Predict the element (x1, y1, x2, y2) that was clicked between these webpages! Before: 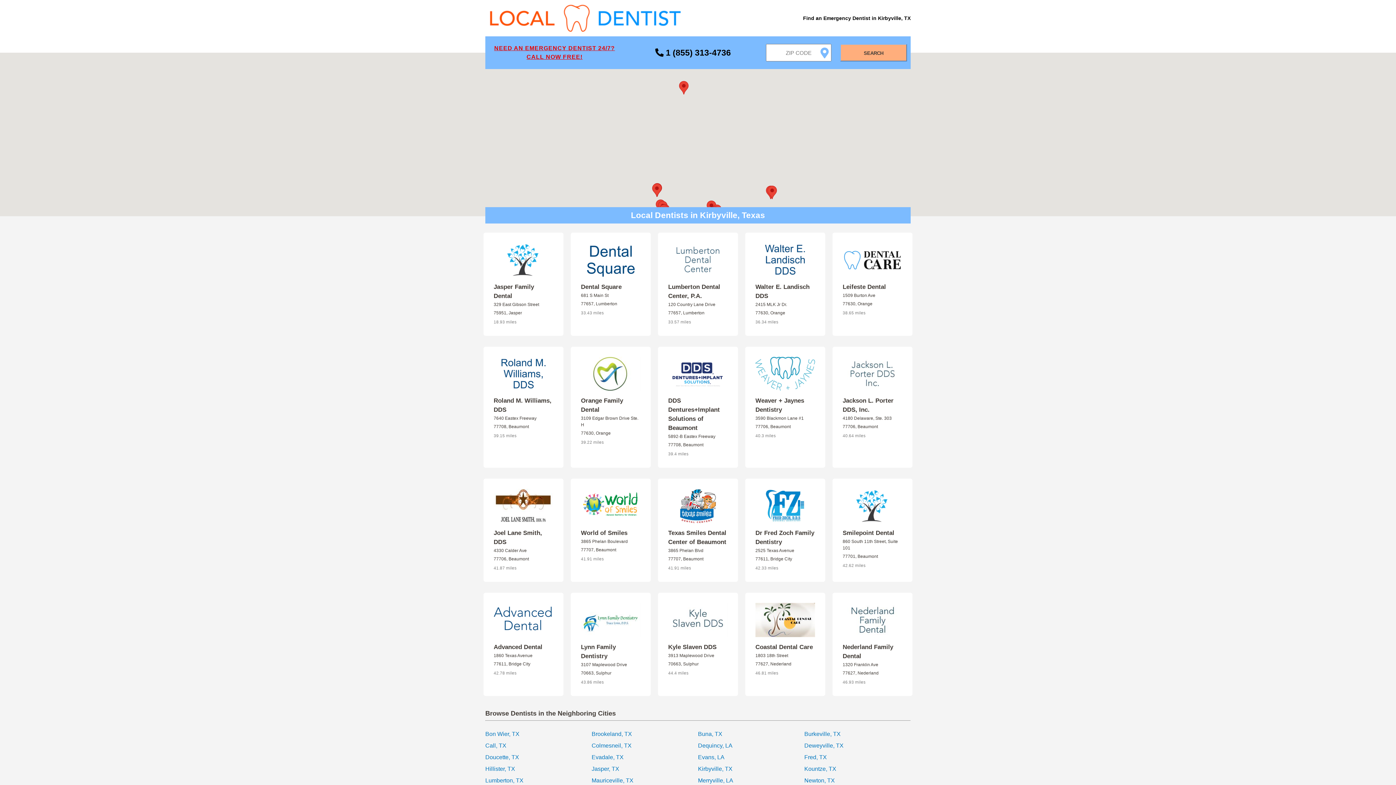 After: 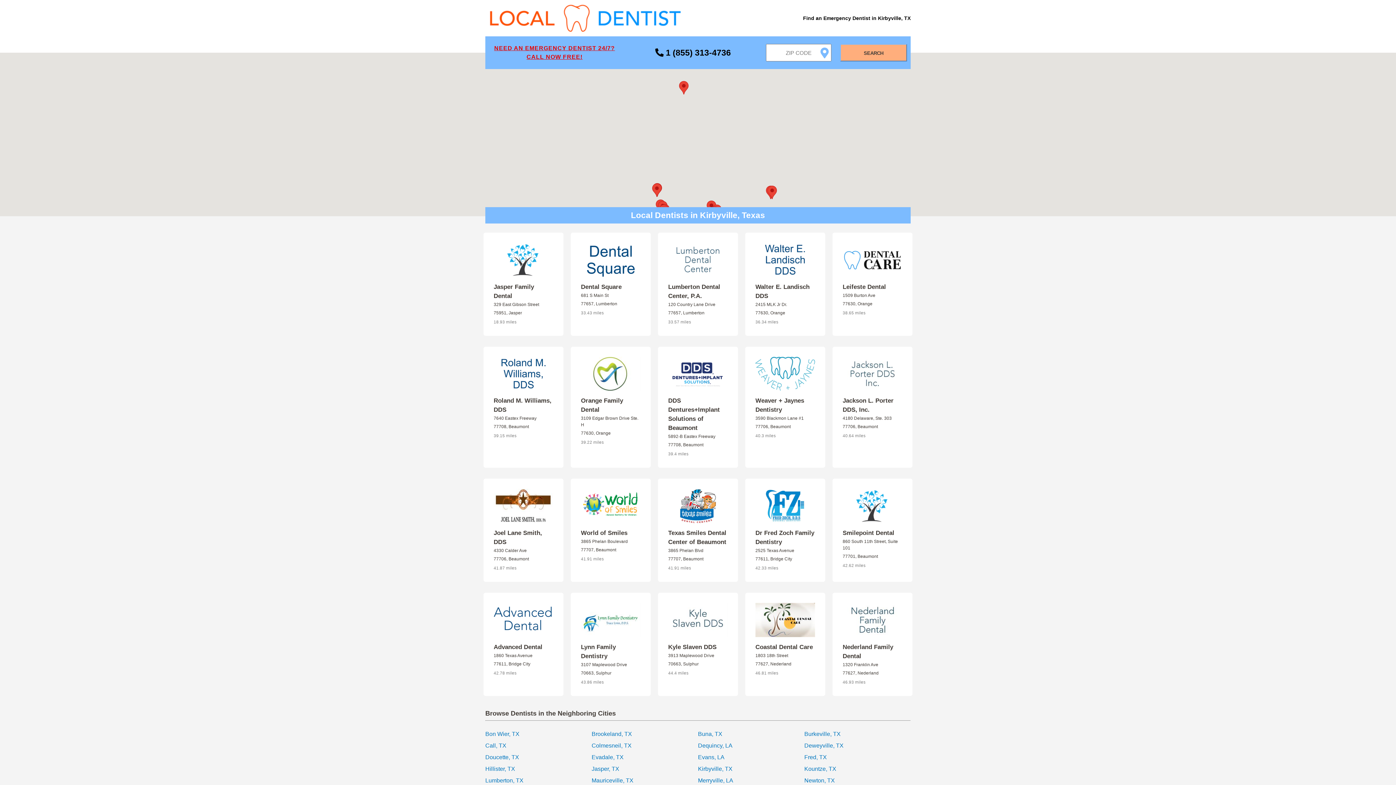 Action: bbox: (842, 489, 902, 523)